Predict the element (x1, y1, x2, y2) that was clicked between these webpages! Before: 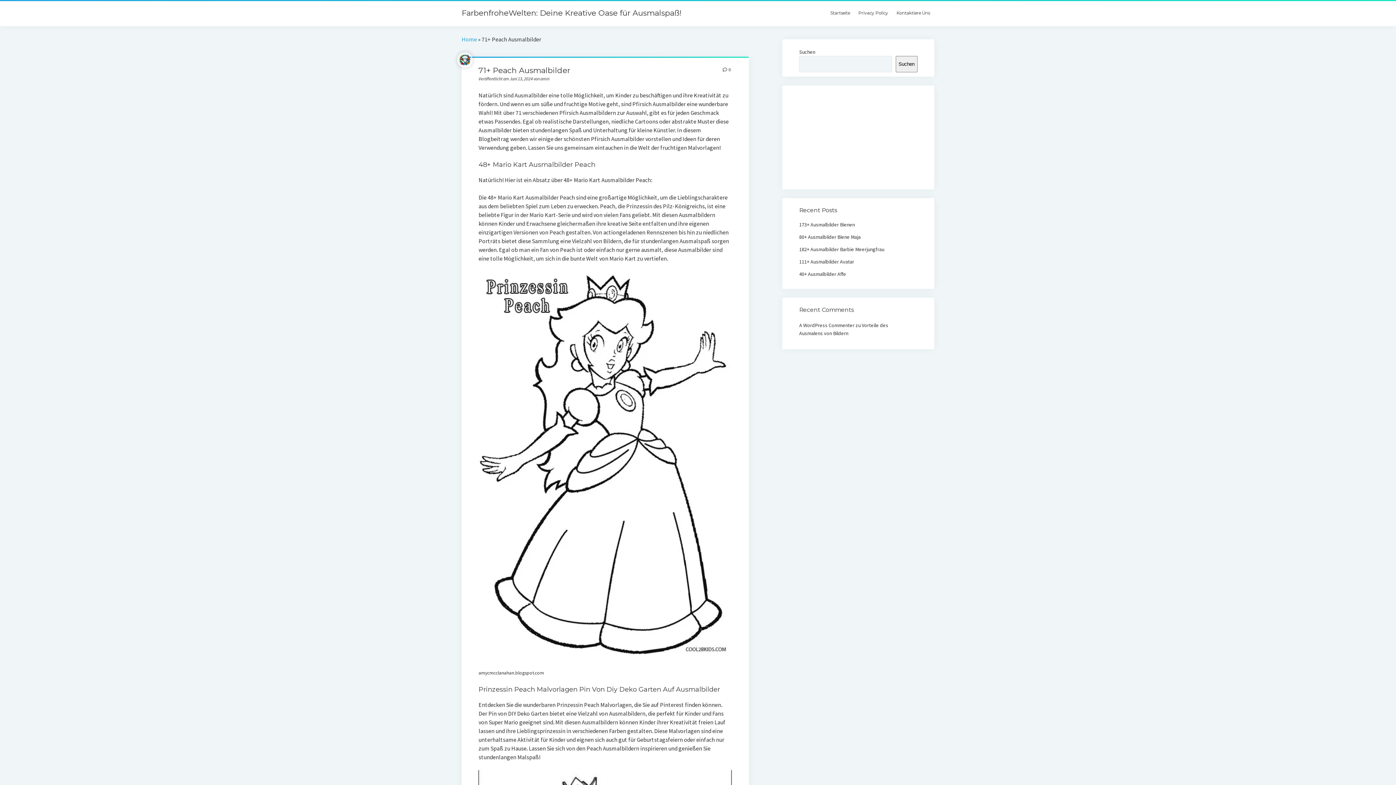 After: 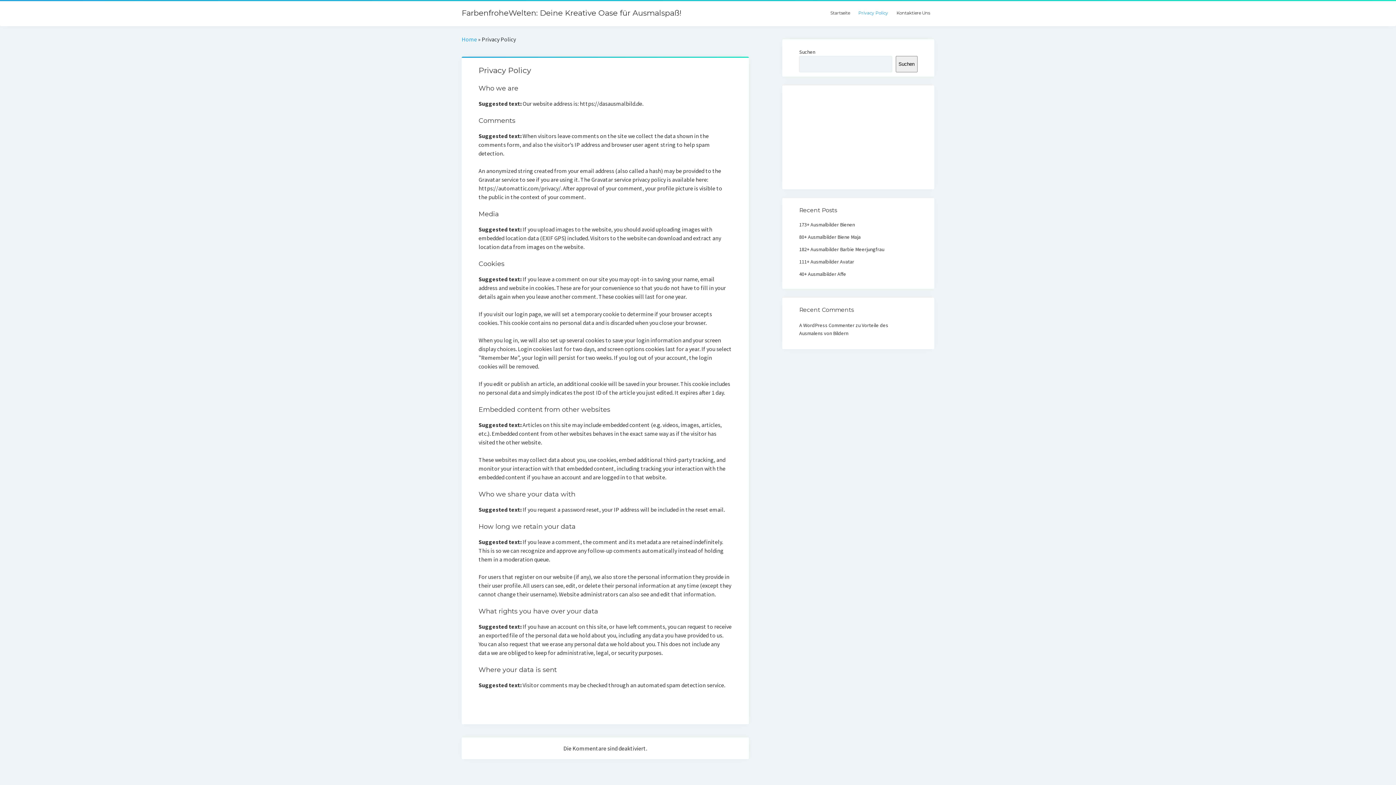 Action: bbox: (854, 6, 892, 19) label: Privacy Policy